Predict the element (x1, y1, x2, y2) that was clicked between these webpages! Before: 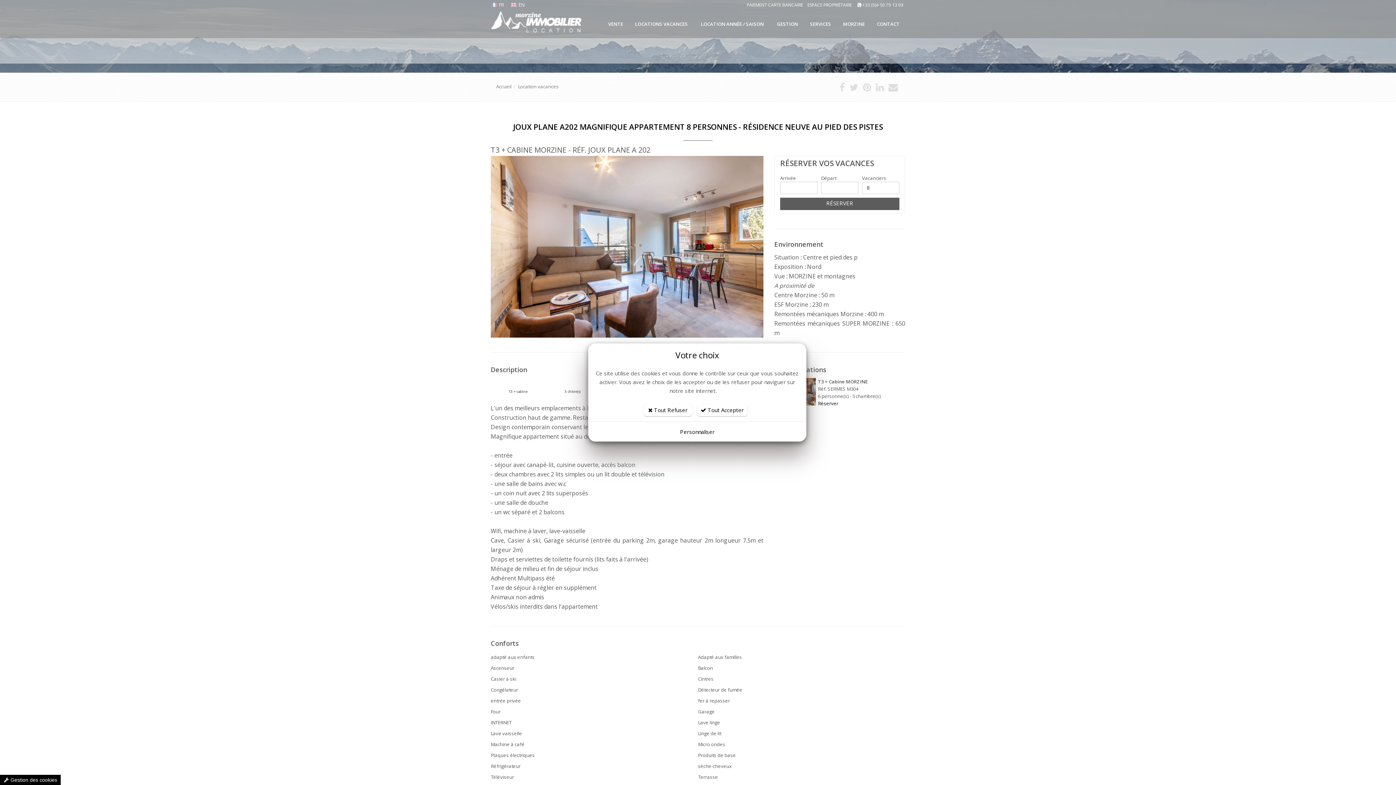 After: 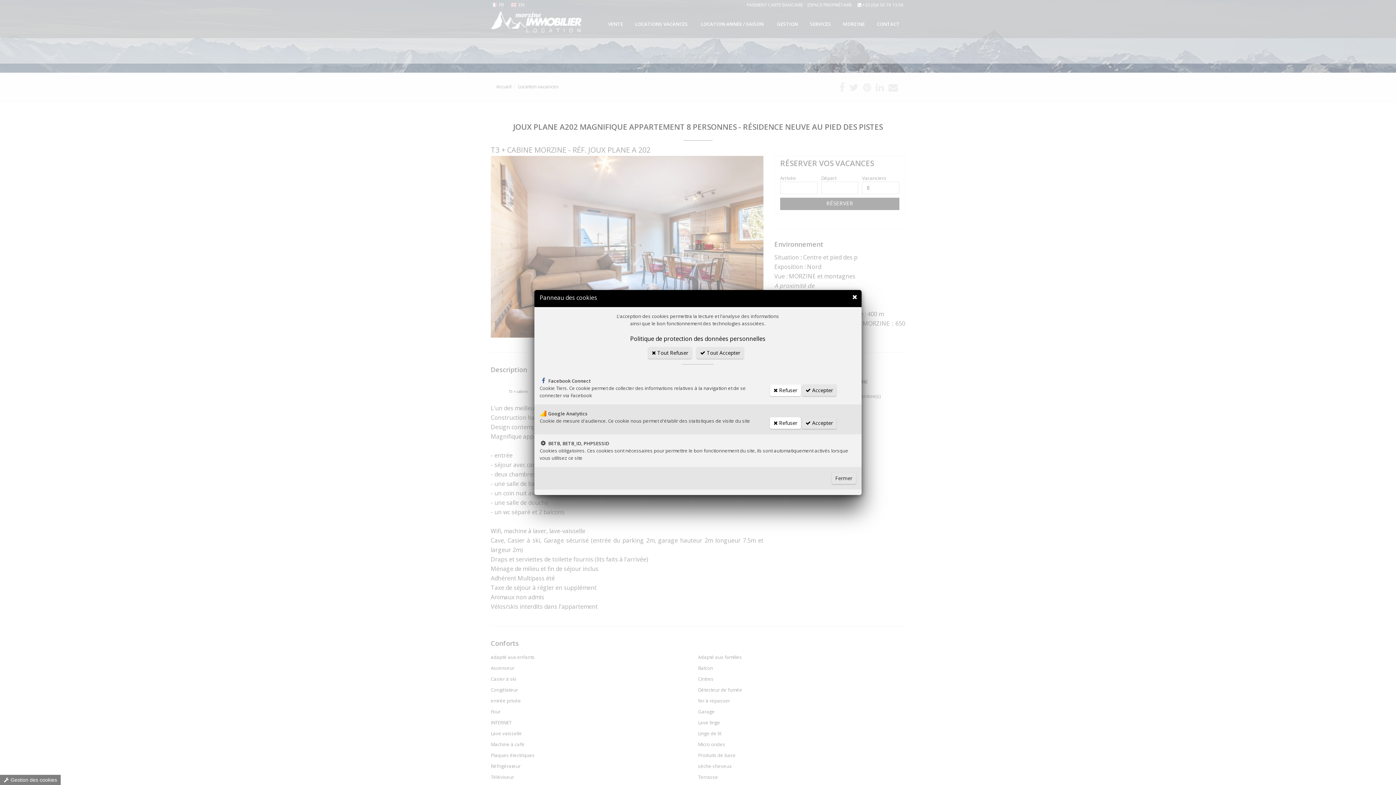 Action: label: Personnaliser bbox: (680, 428, 714, 435)